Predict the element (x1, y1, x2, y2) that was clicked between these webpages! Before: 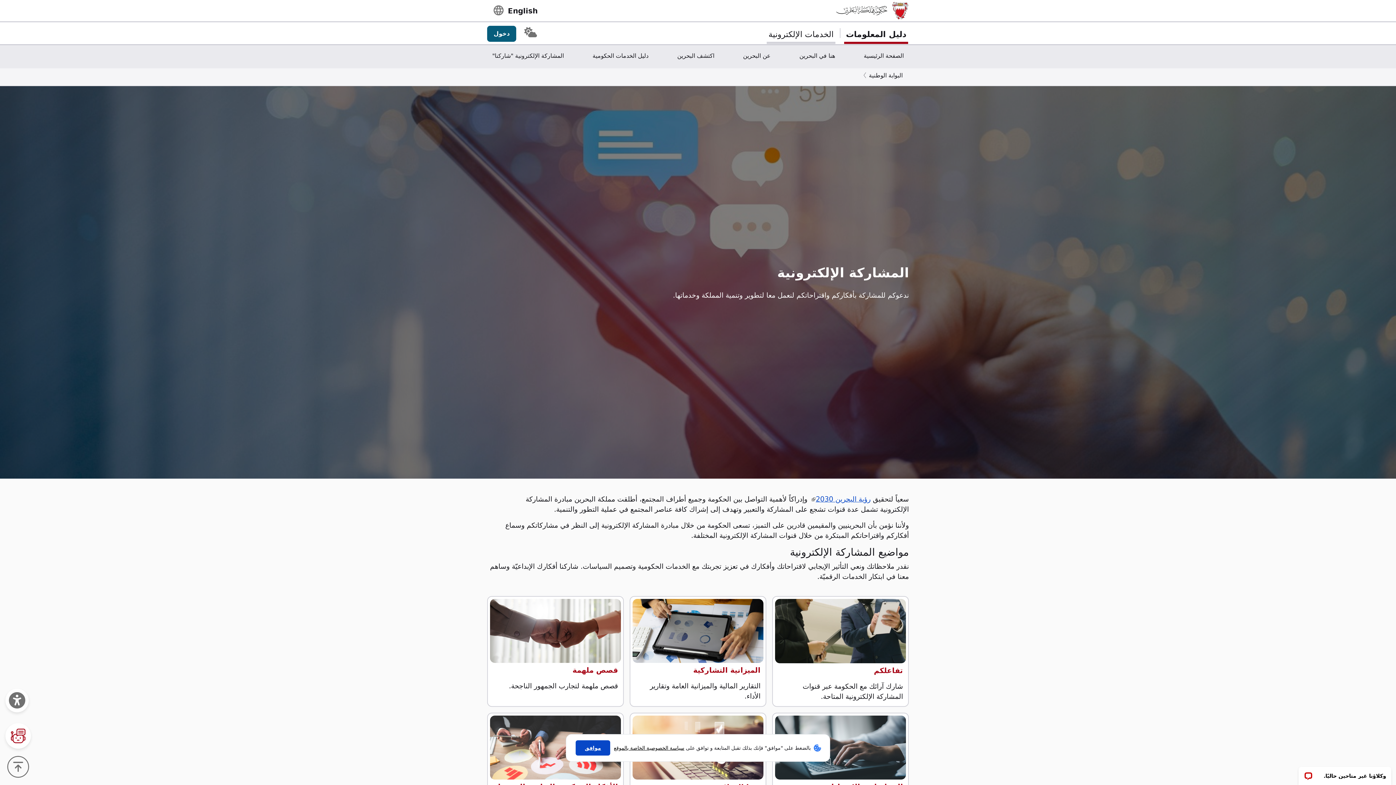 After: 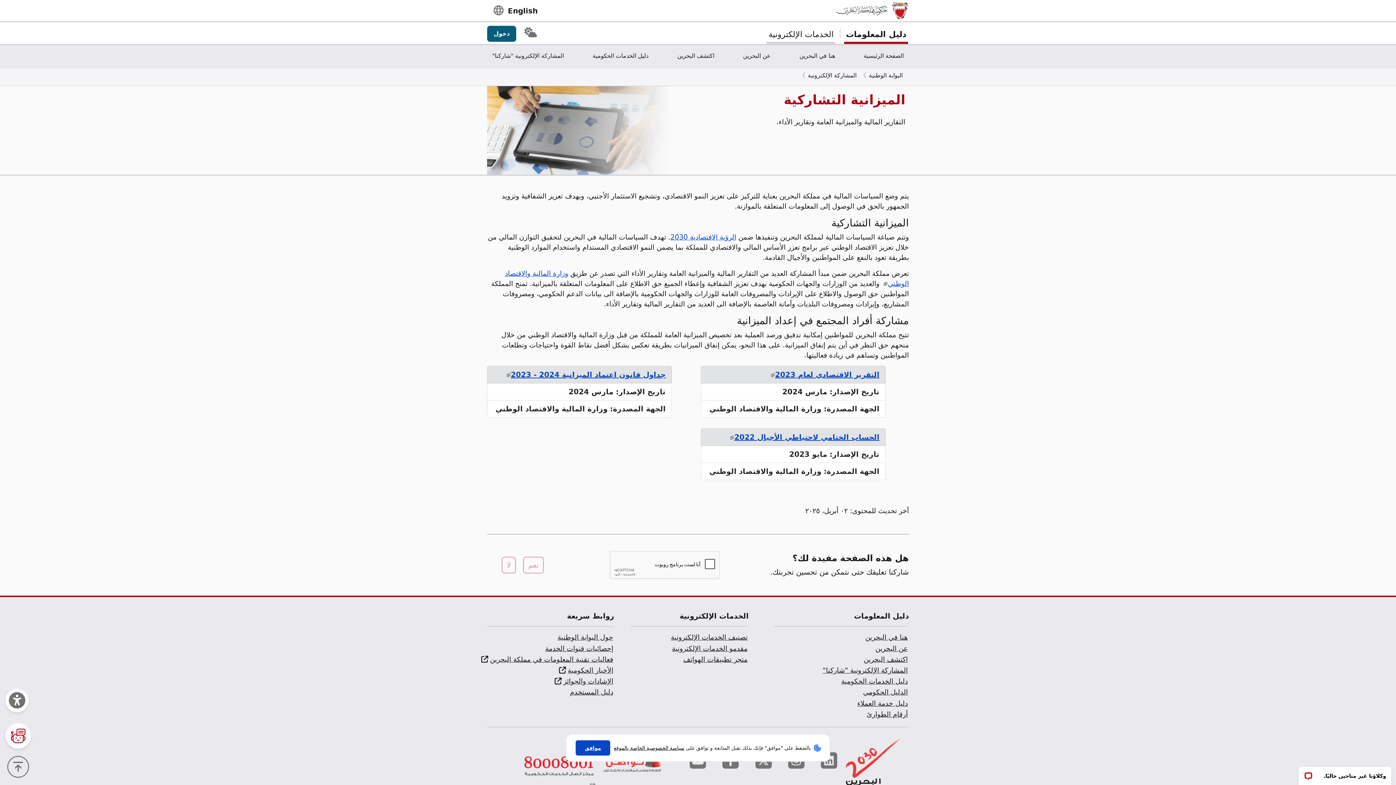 Action: label: الميزانية التشاركية

التقارير المالية والميزانية العامة وتقارير الأداء. bbox: (629, 596, 766, 707)